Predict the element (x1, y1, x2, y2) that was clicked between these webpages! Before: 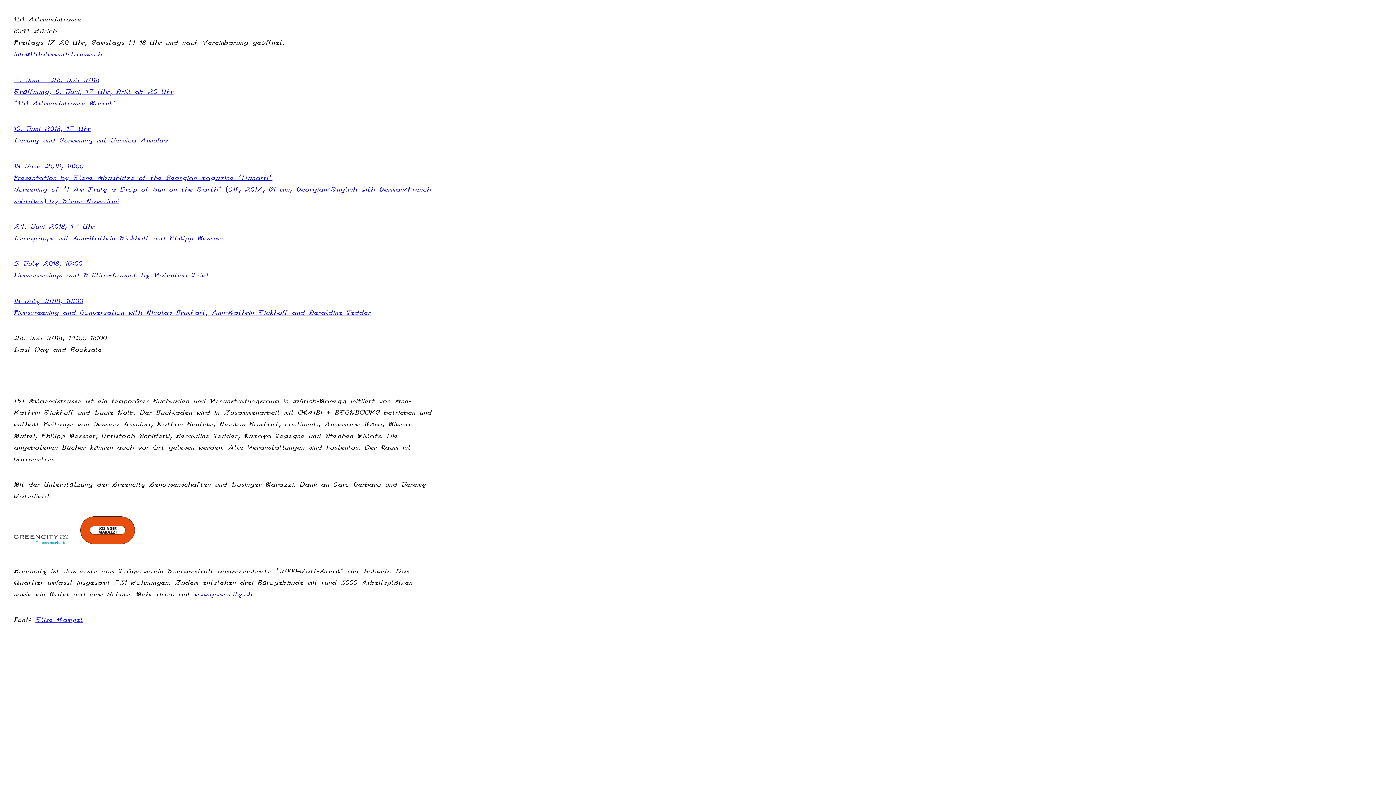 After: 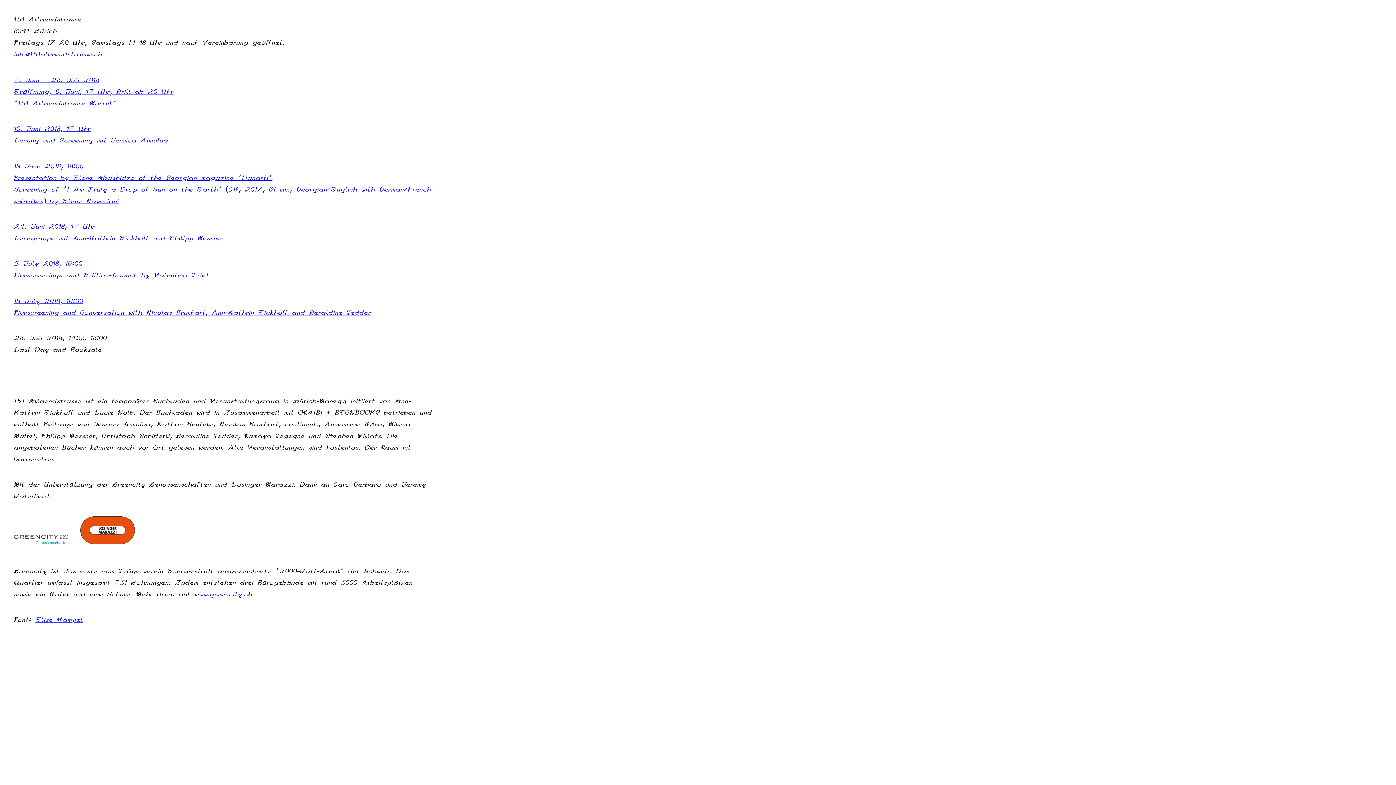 Action: bbox: (13, 49, 101, 59) label: info@151allmendstrasse.ch